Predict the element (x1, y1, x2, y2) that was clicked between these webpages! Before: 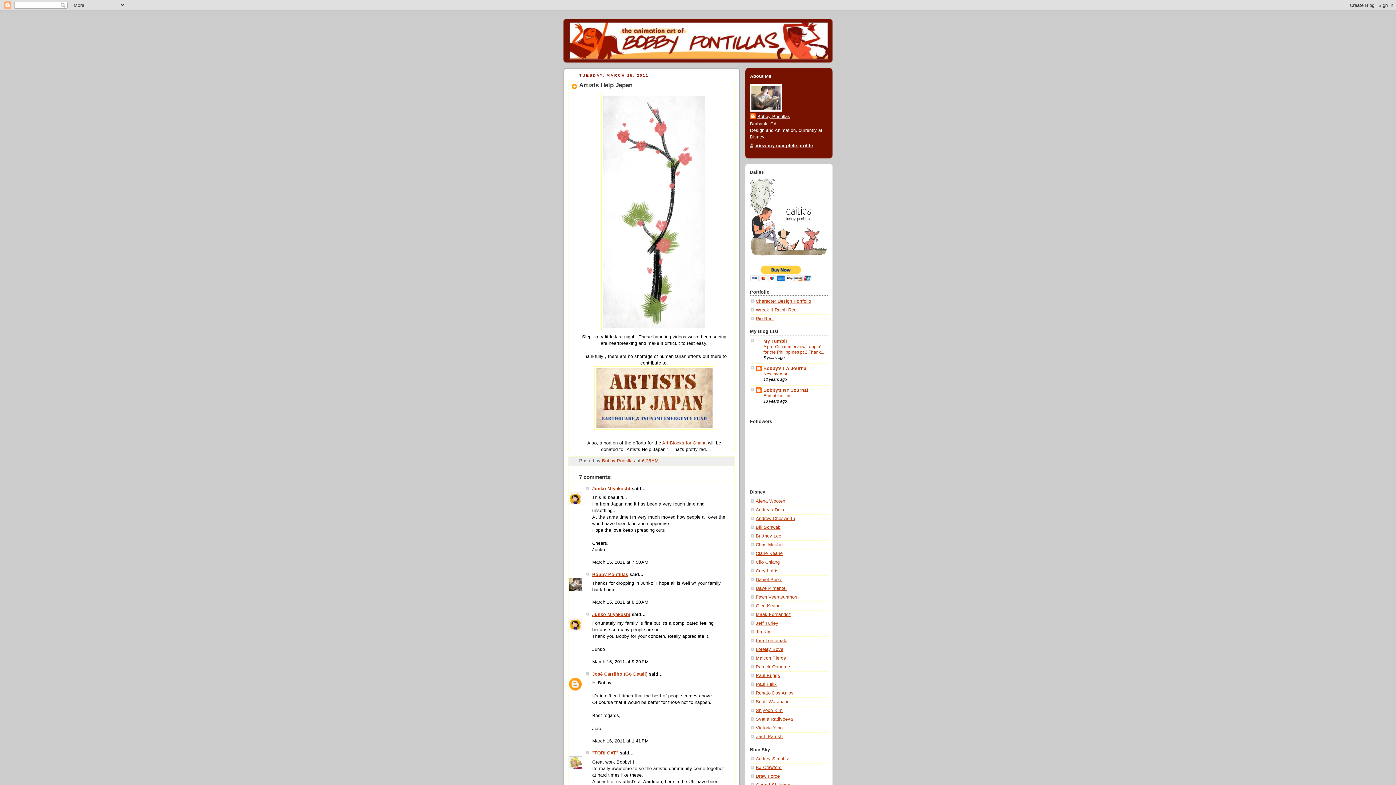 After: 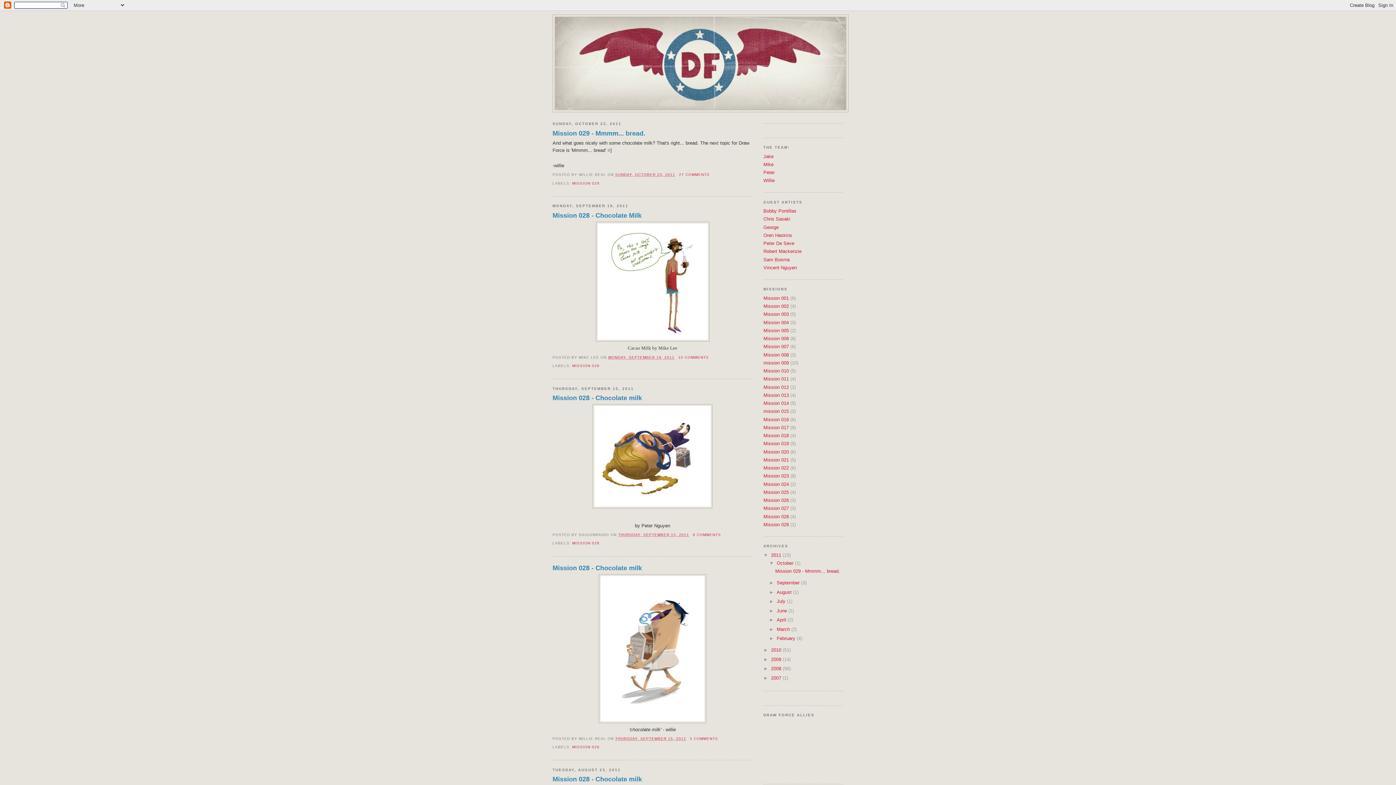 Action: label: Draw Force bbox: (756, 774, 780, 779)